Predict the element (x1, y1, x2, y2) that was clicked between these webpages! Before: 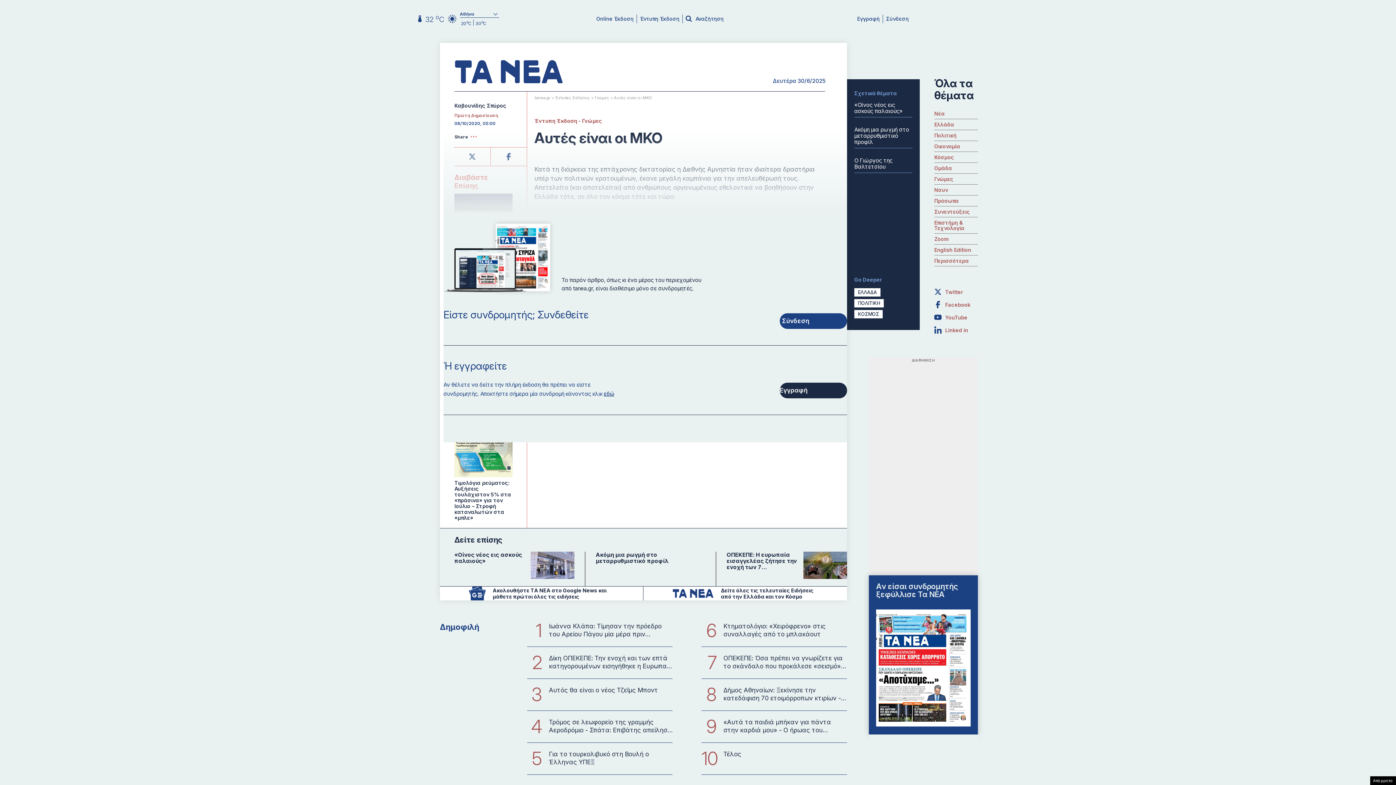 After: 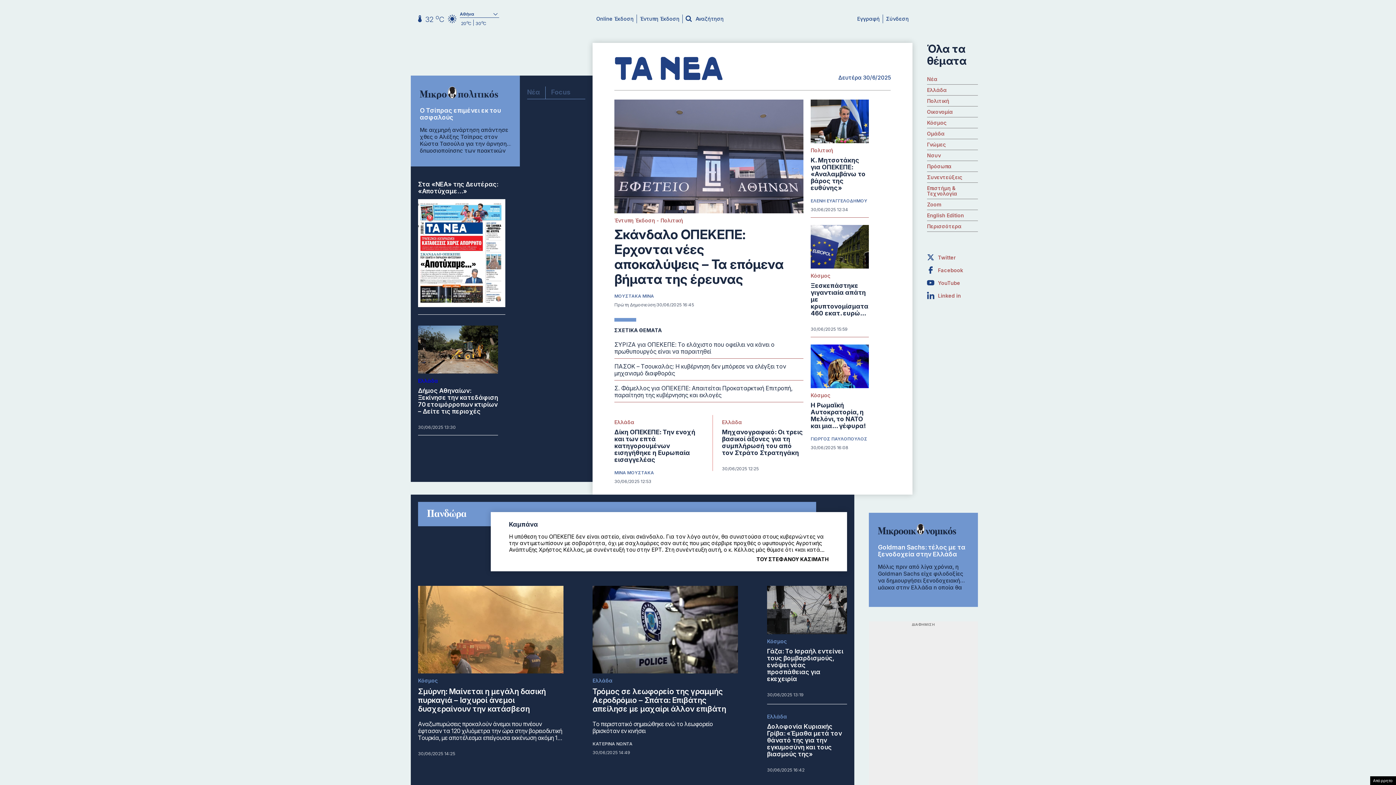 Action: label: Online Έκδοση bbox: (596, 15, 633, 21)